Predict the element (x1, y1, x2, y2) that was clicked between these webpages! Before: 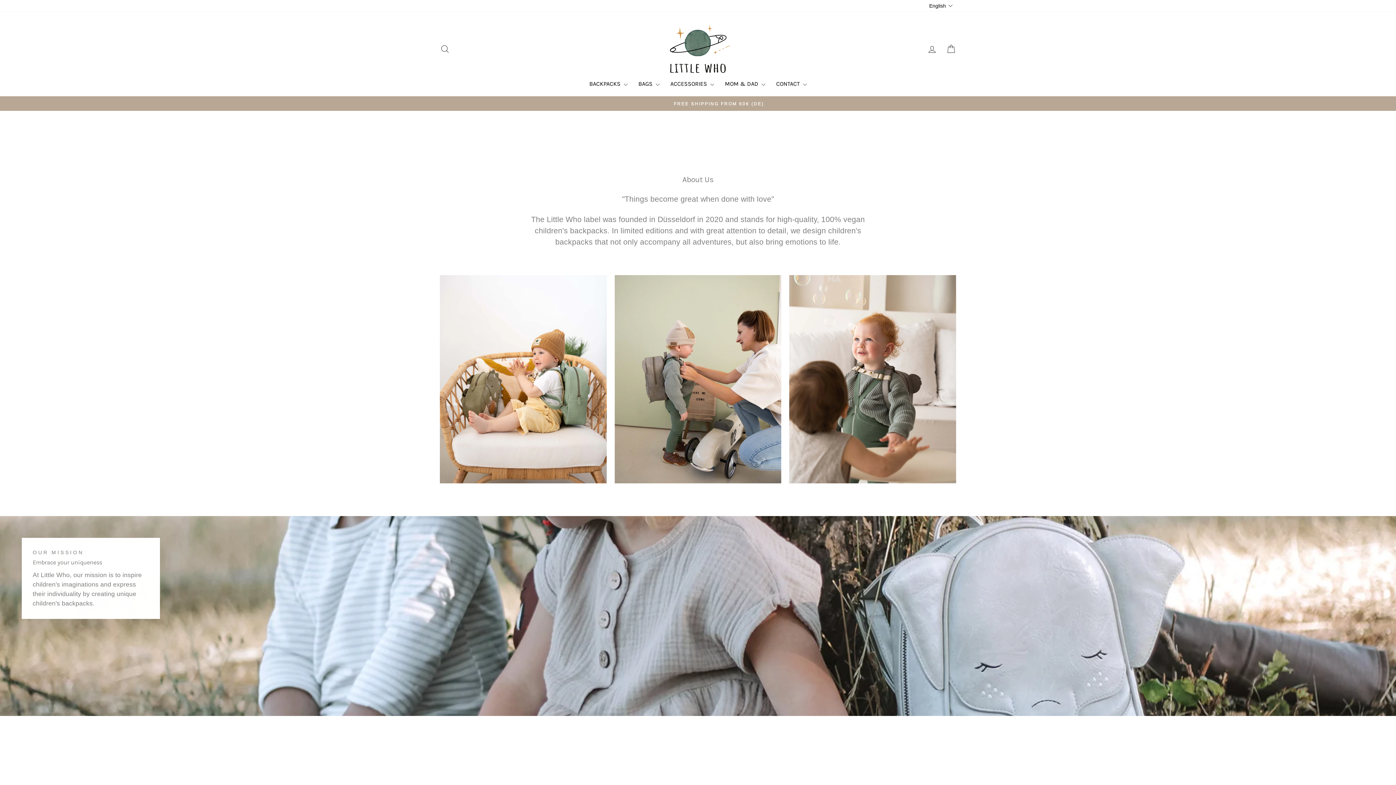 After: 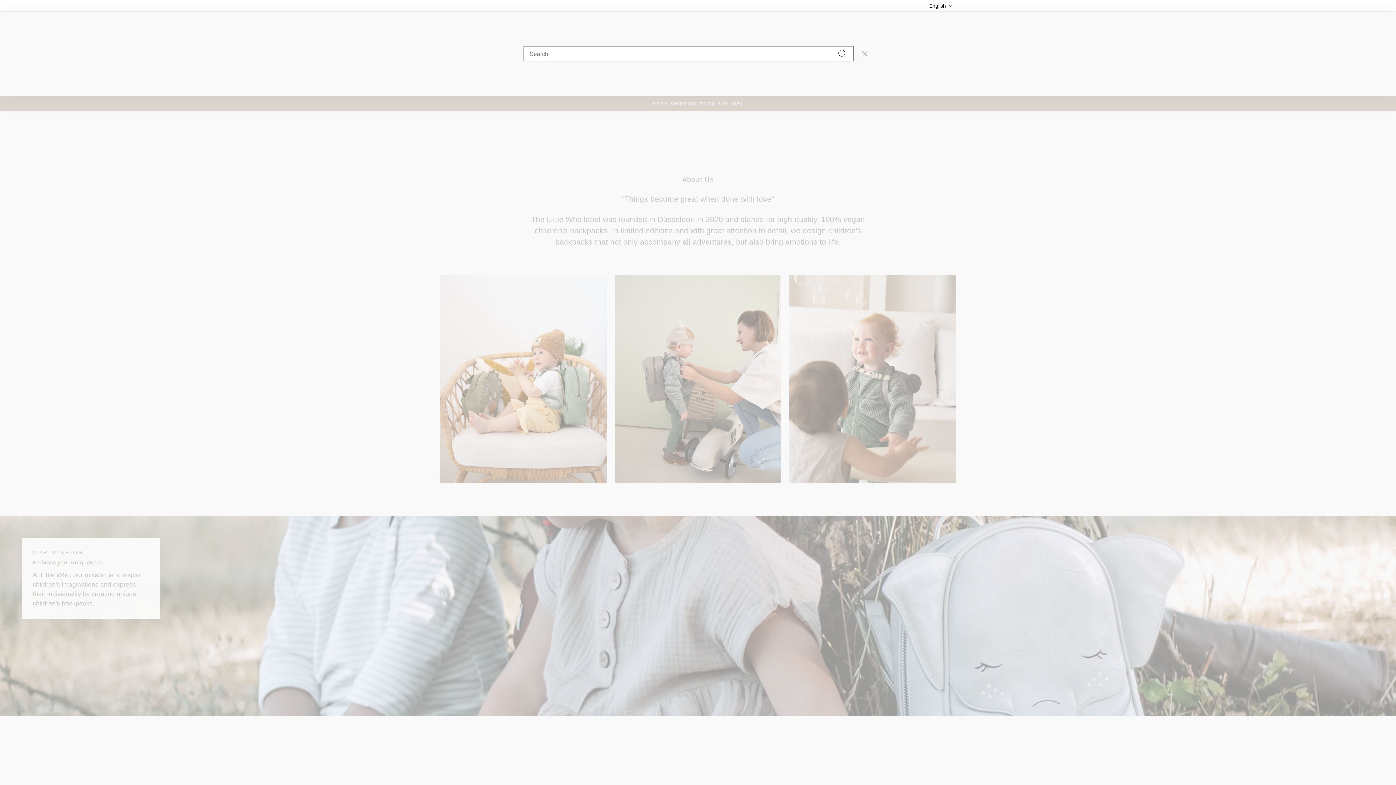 Action: bbox: (435, 41, 454, 56) label: SEARCH